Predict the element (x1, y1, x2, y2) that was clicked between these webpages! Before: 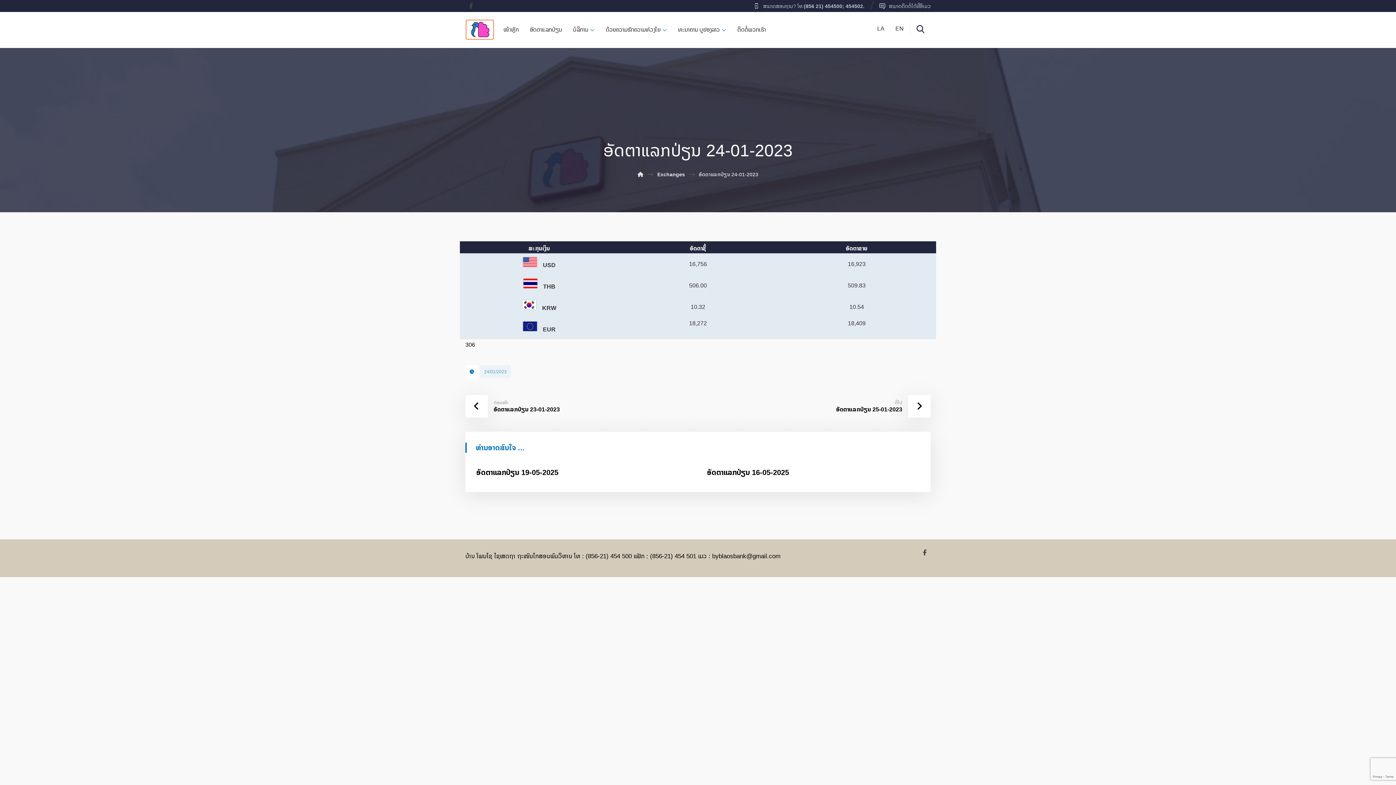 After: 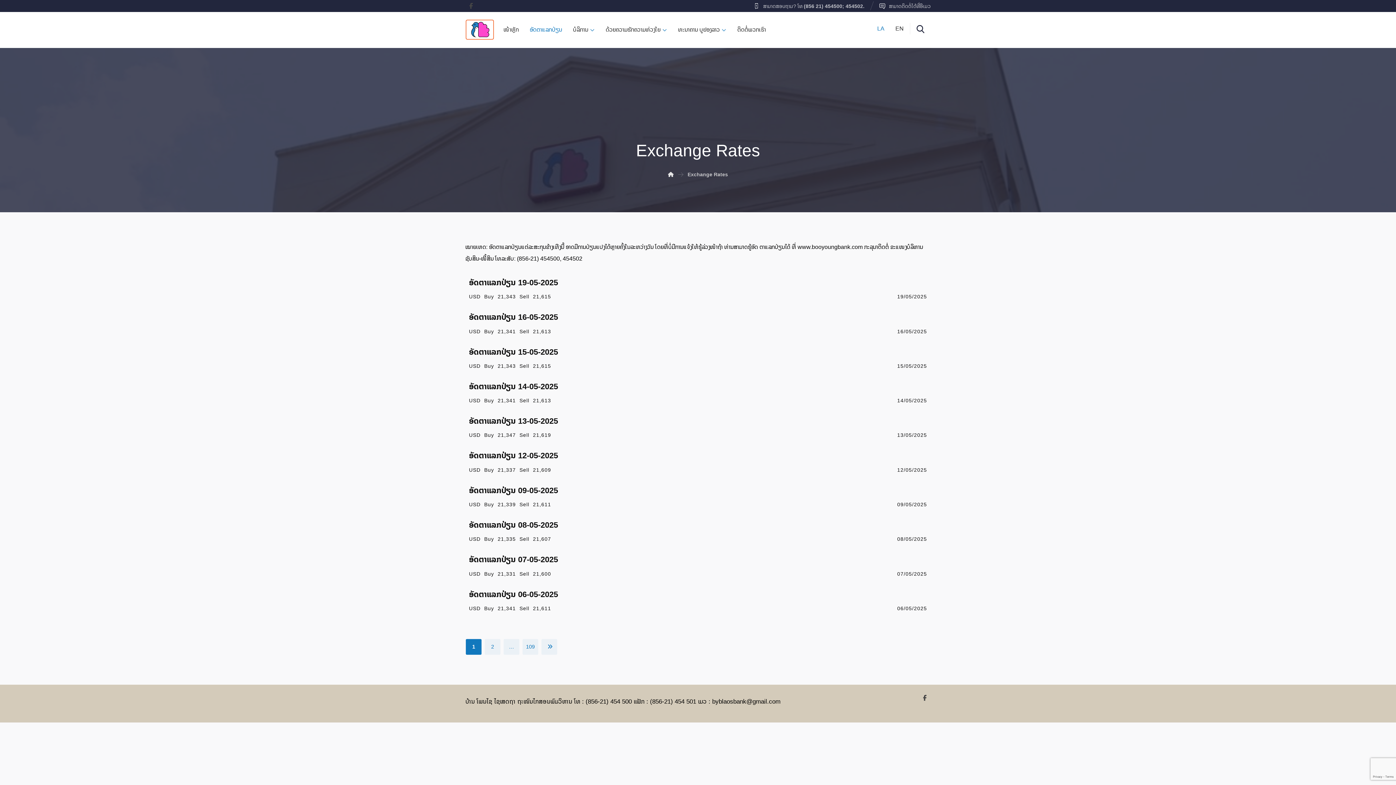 Action: label: ອັດ​ຕາ​ແລກ​ປ່ຽນ bbox: (529, 24, 562, 40)